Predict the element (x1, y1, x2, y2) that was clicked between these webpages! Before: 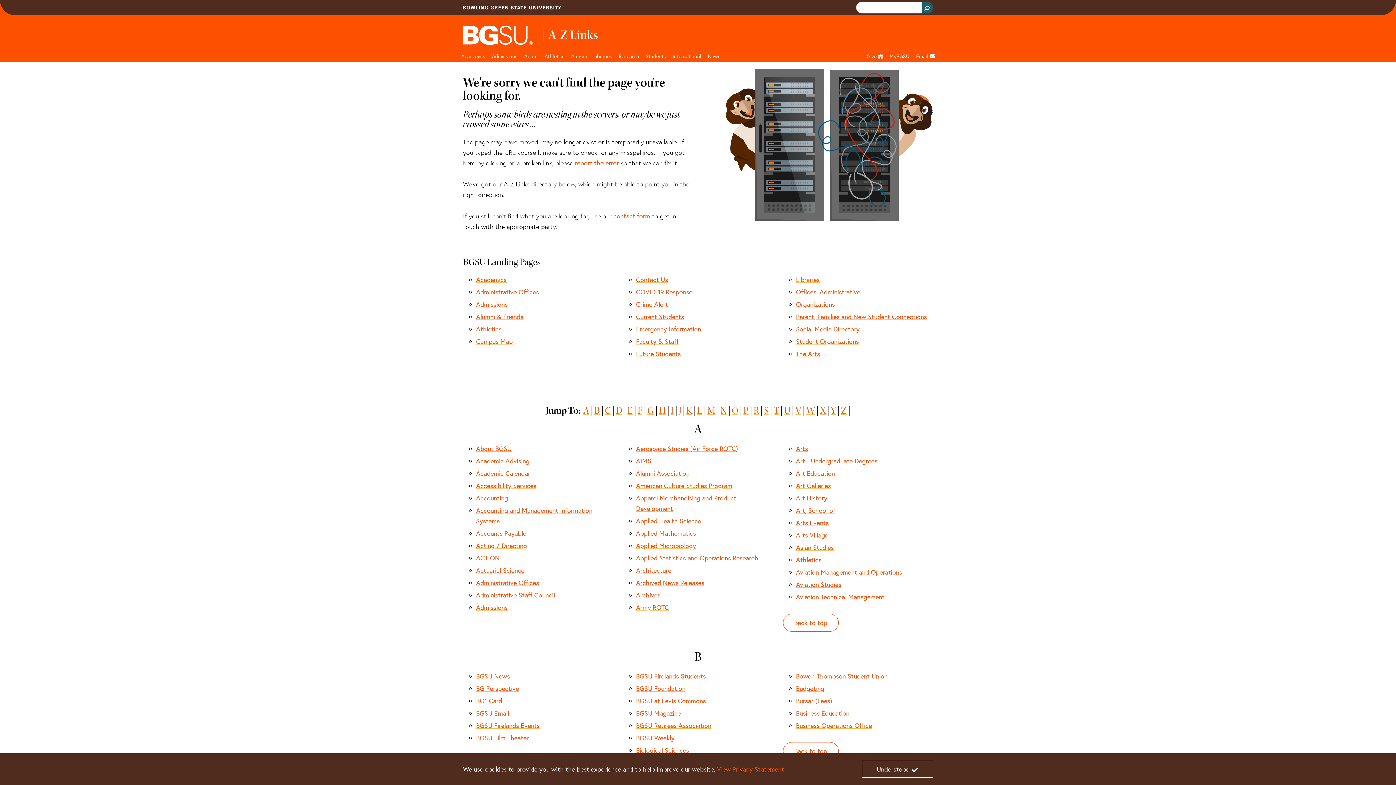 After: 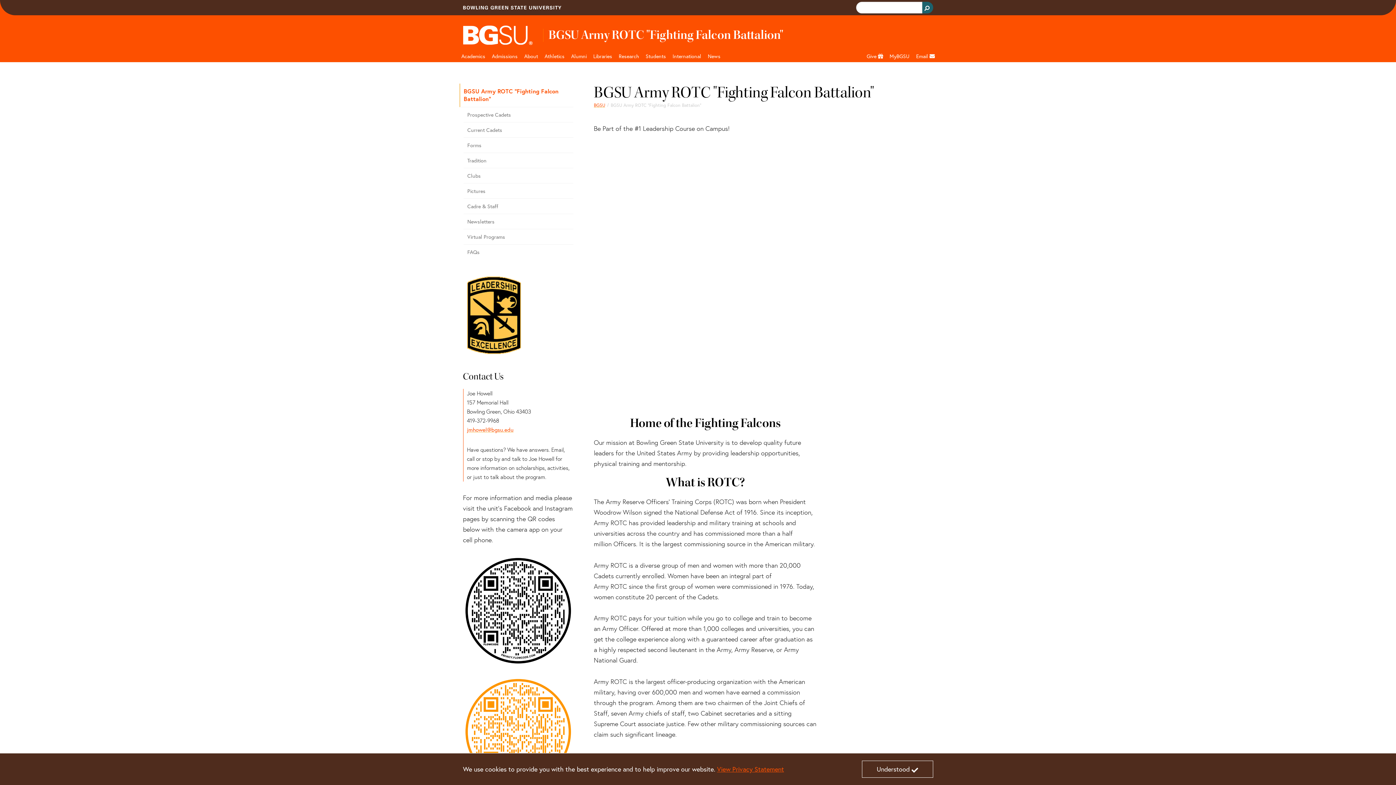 Action: bbox: (636, 603, 669, 612) label: Army ROTC